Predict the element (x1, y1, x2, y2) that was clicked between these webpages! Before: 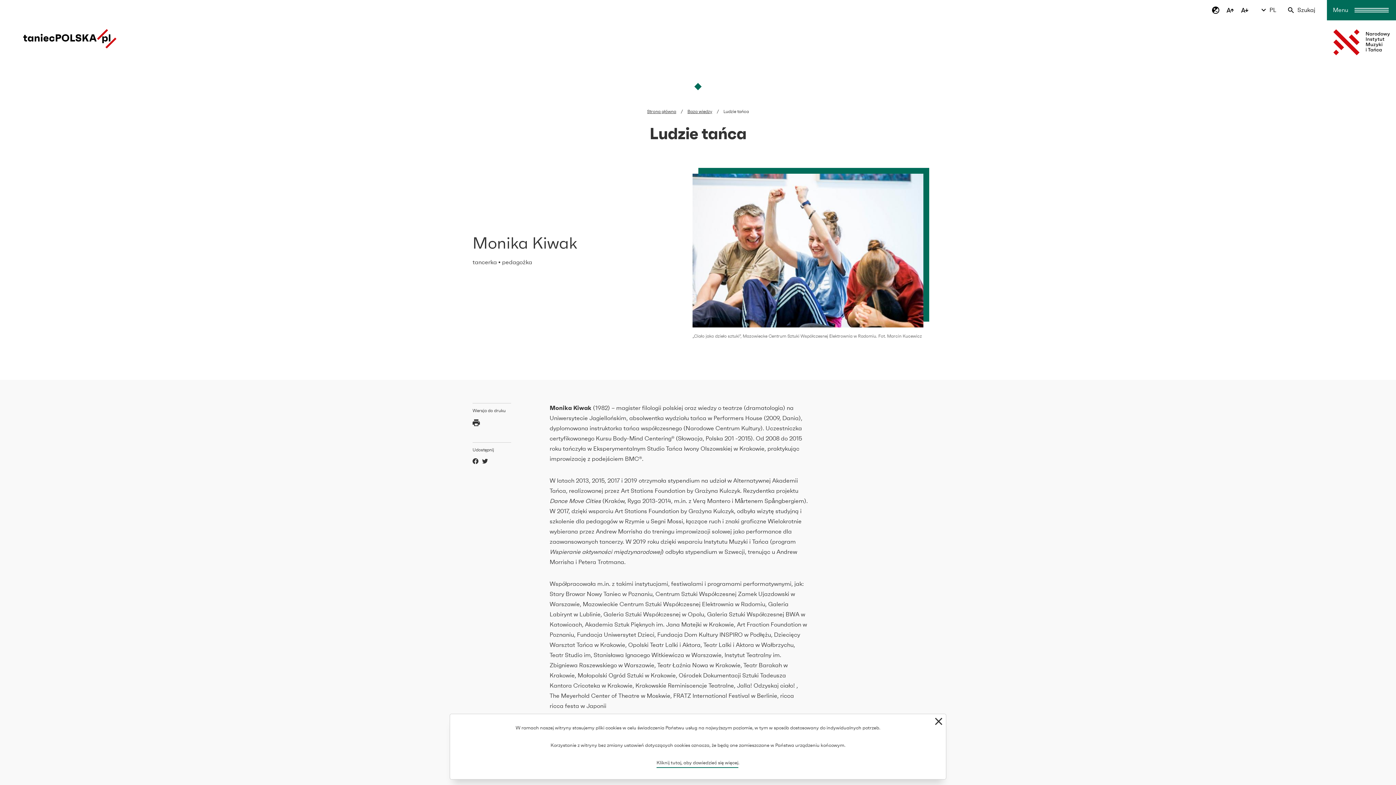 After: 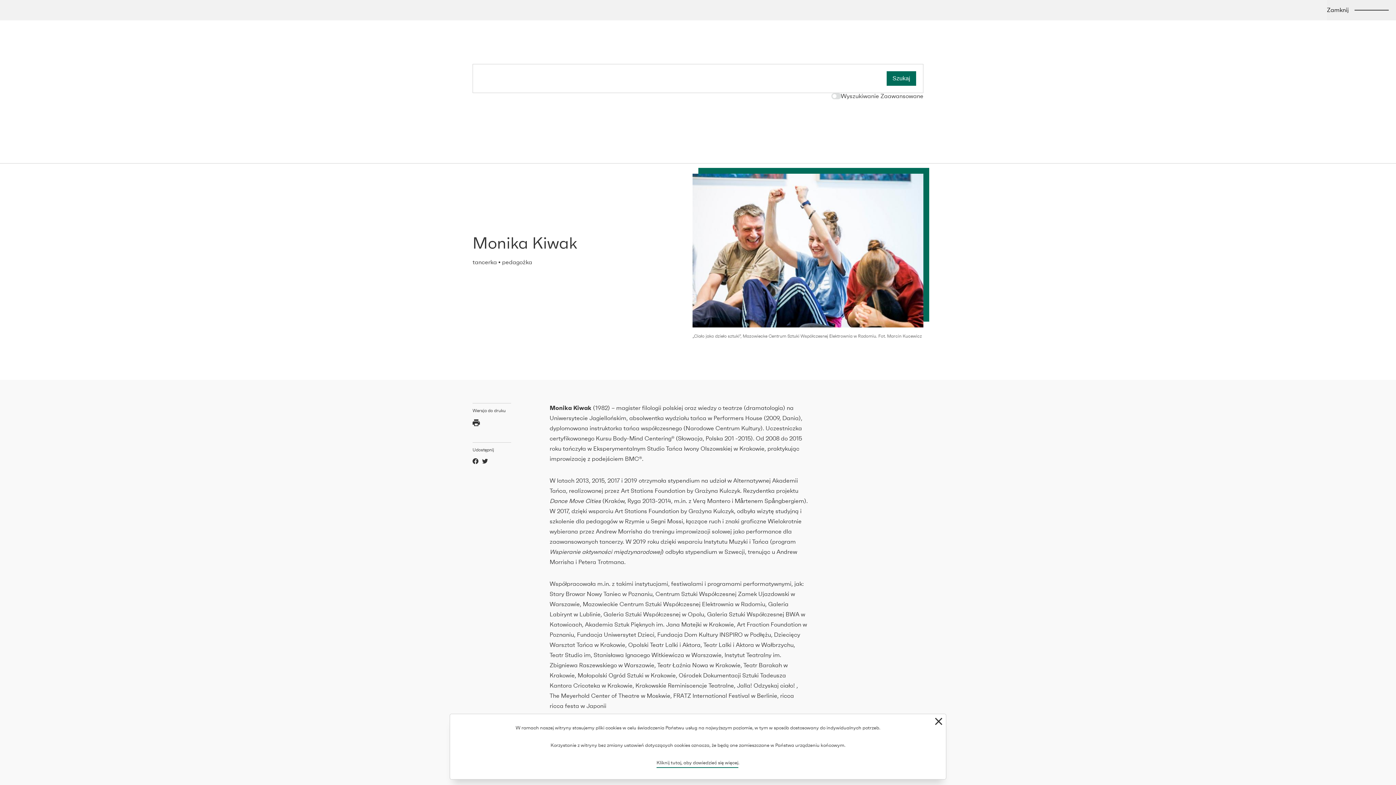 Action: label: Szukaj bbox: (1288, 6, 1315, 13)